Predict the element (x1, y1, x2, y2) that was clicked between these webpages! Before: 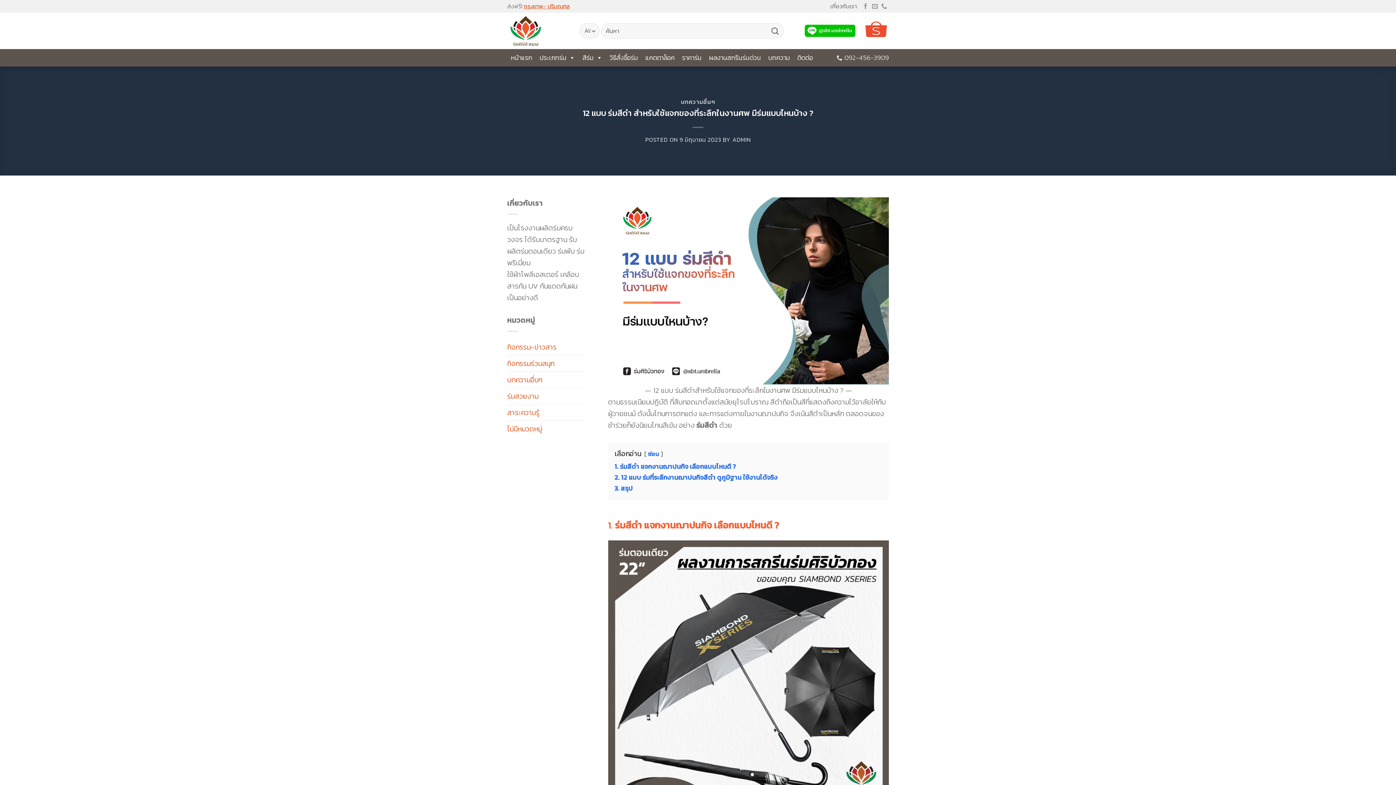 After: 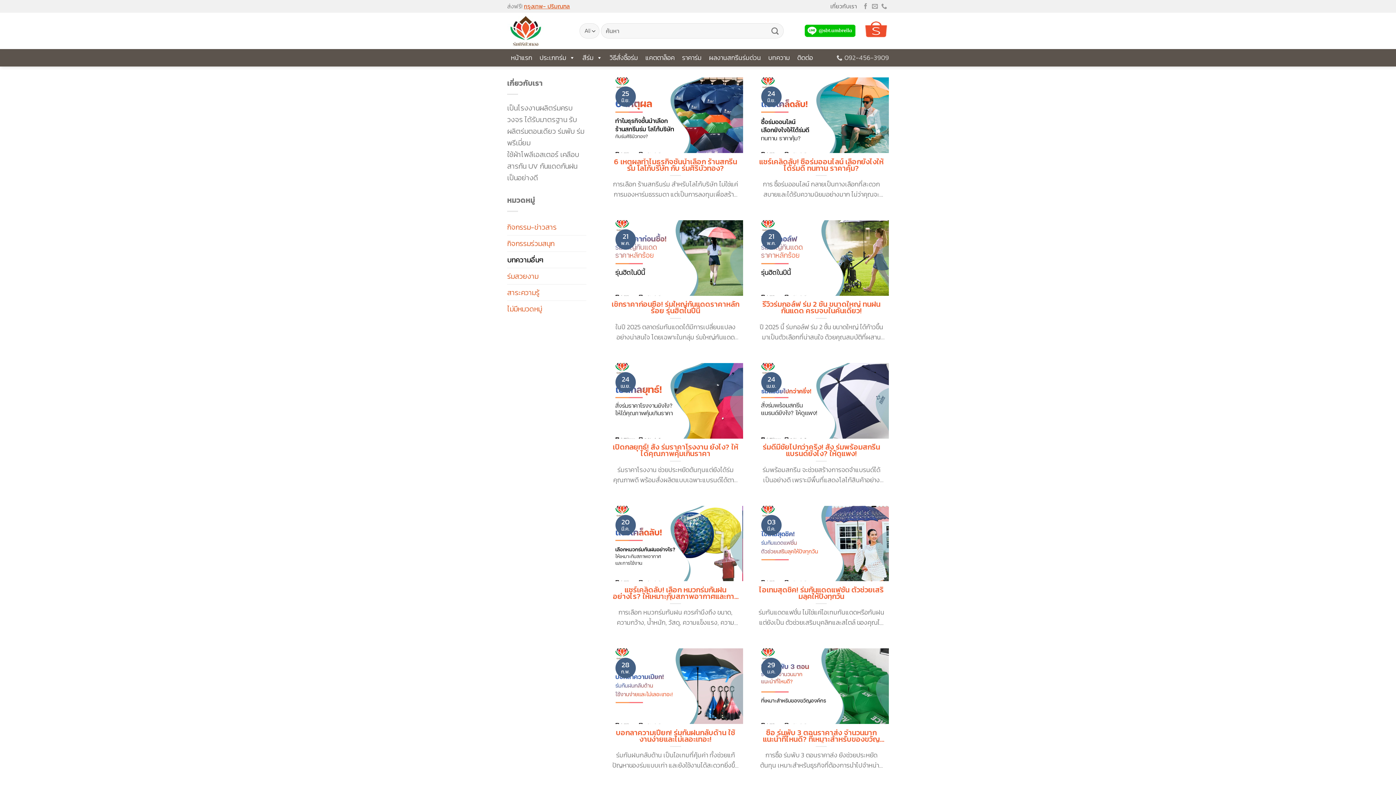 Action: label: บทความอื่นๆ bbox: (681, 97, 715, 106)